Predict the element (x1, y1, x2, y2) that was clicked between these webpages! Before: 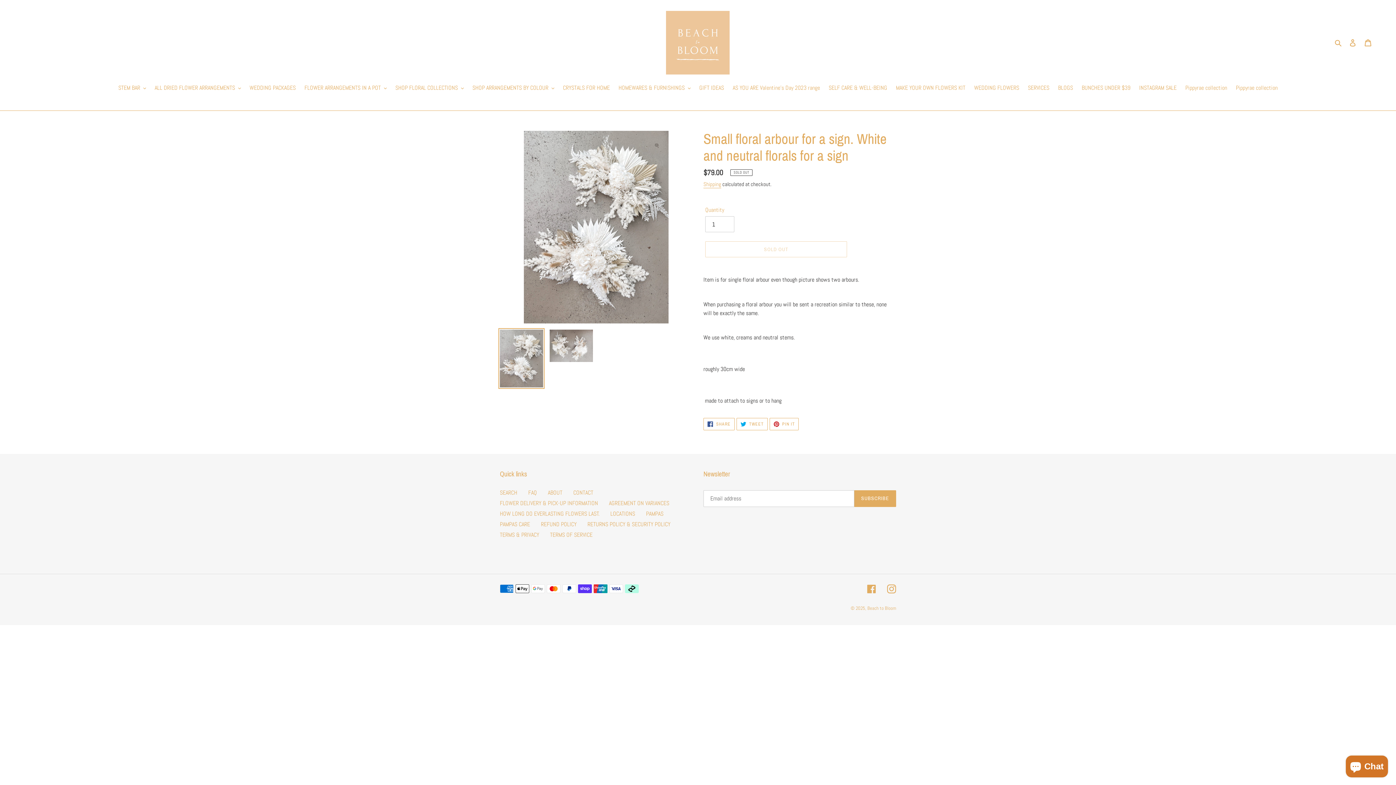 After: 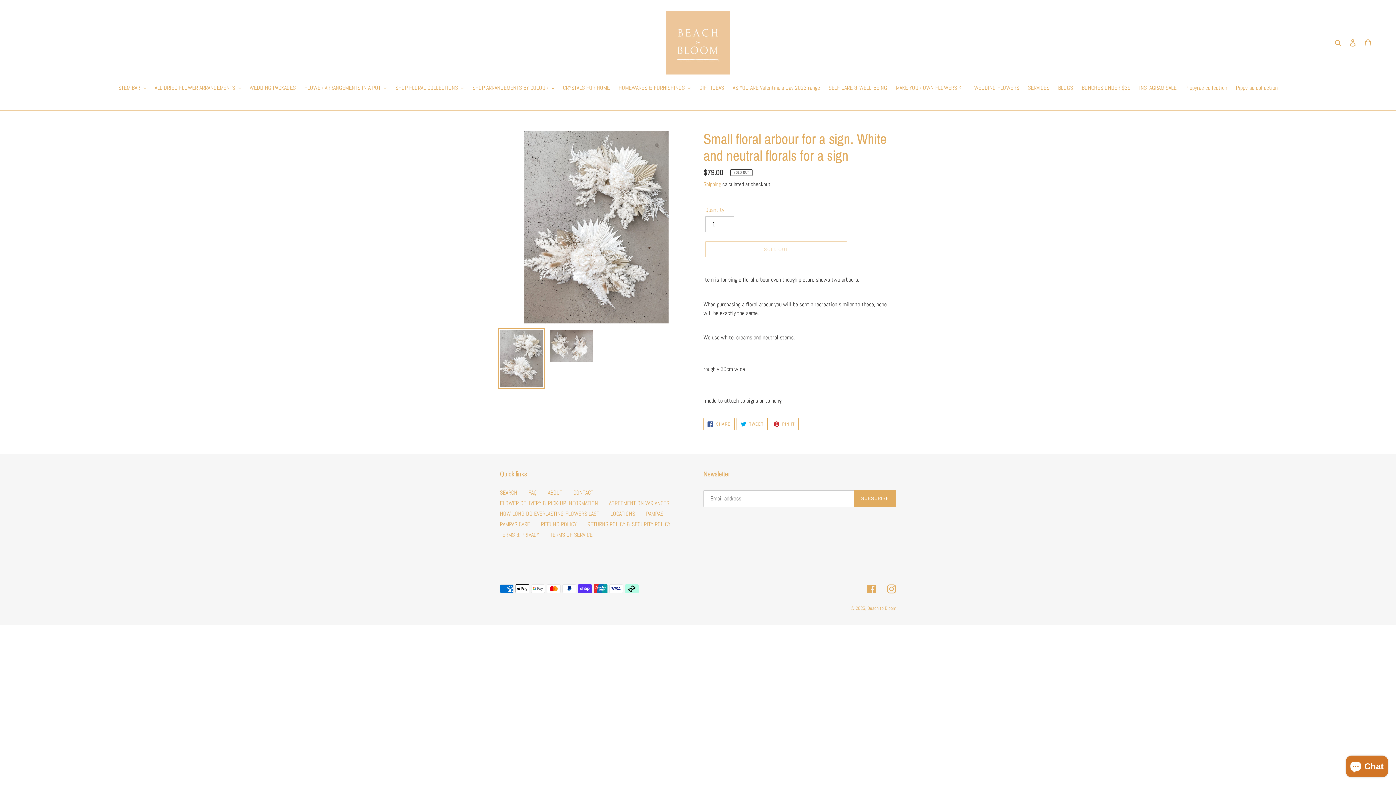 Action: bbox: (736, 418, 767, 430) label:  TWEET
TWEET ON TWITTER